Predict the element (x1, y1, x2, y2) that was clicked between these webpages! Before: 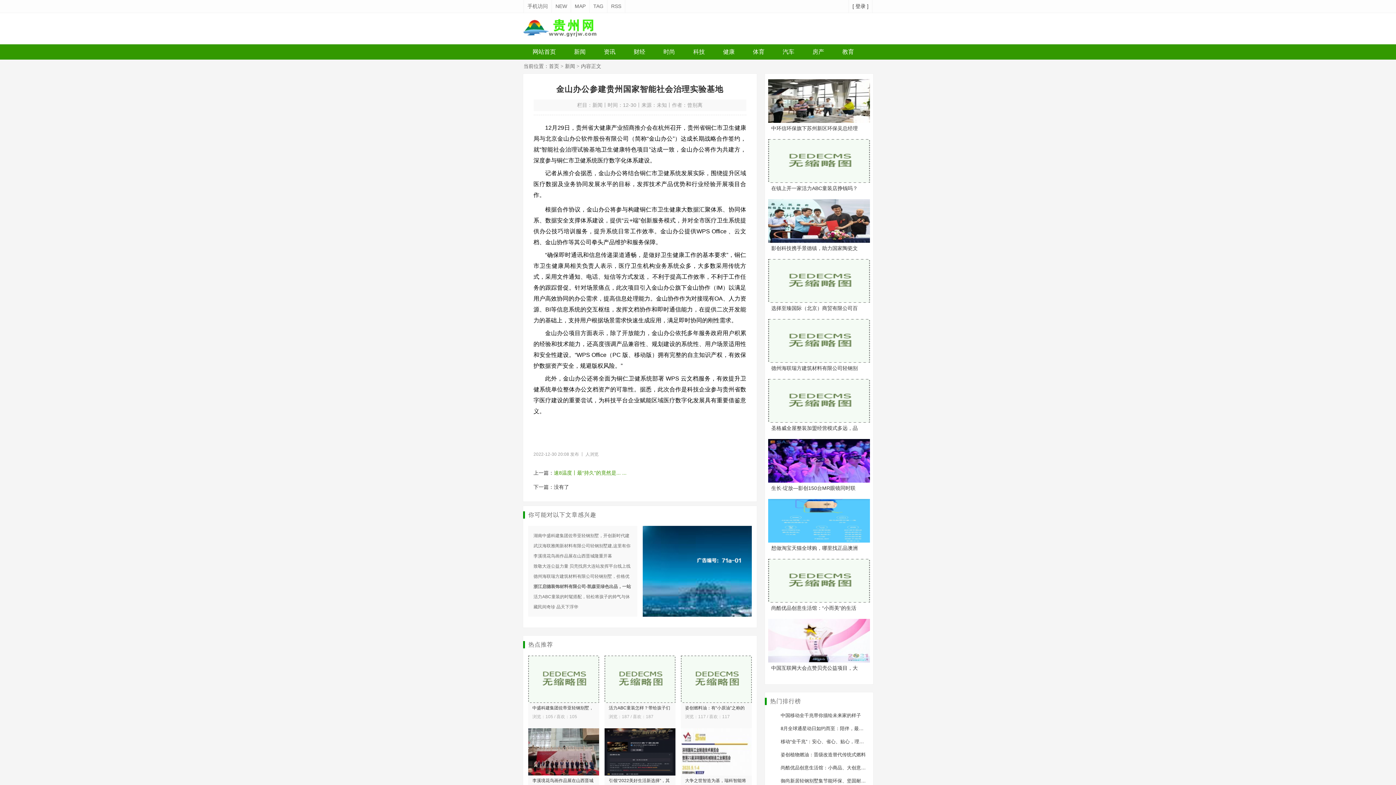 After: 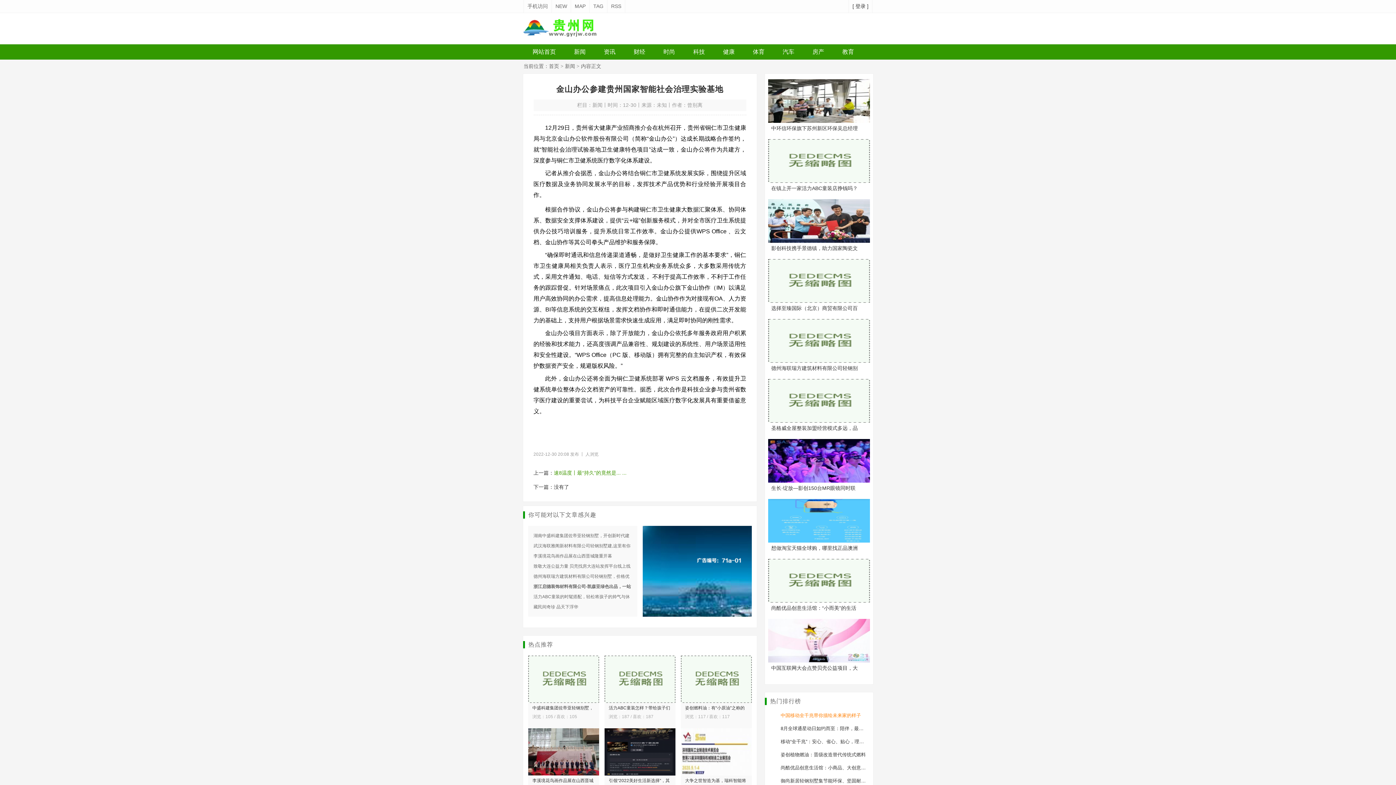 Action: bbox: (780, 713, 861, 718) label: 中国移动全千兆带你描绘未来家的样子